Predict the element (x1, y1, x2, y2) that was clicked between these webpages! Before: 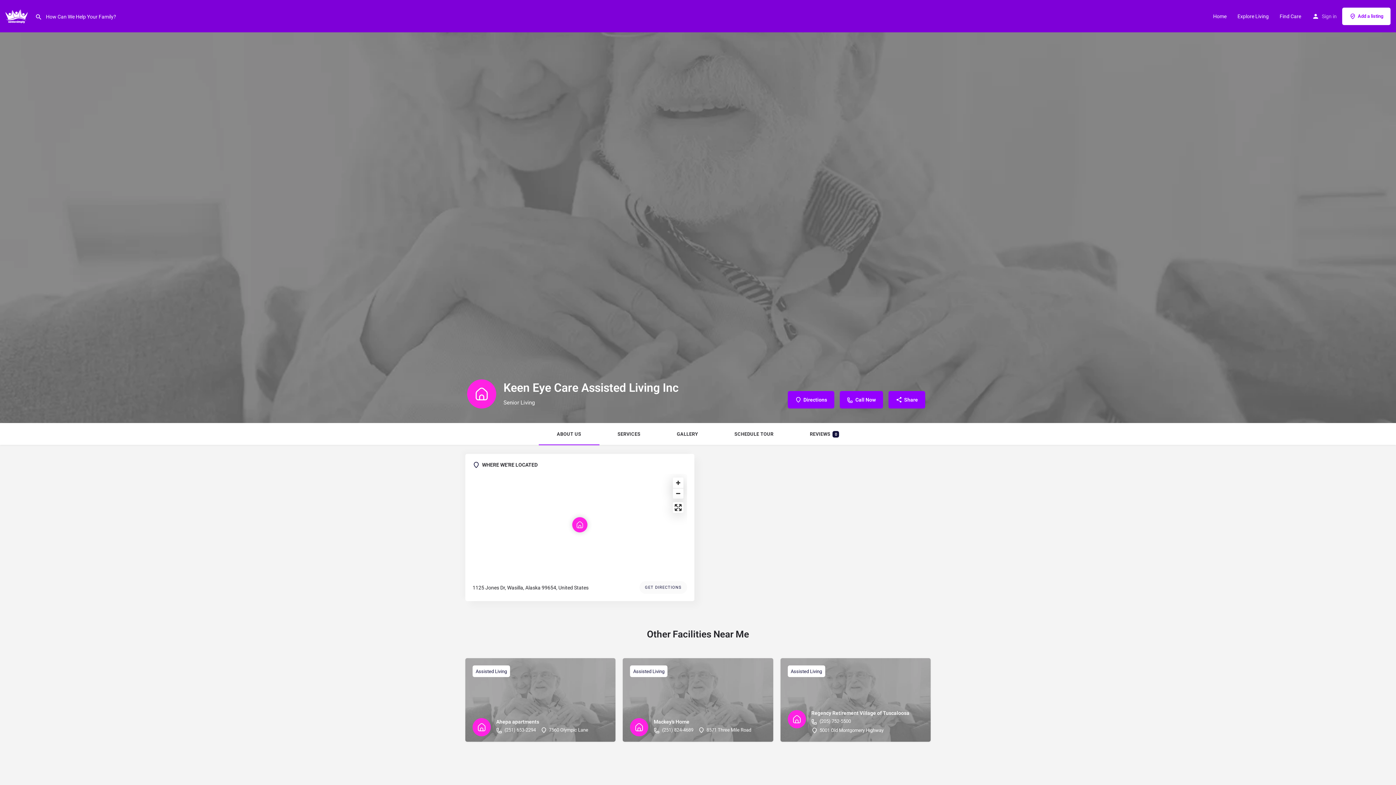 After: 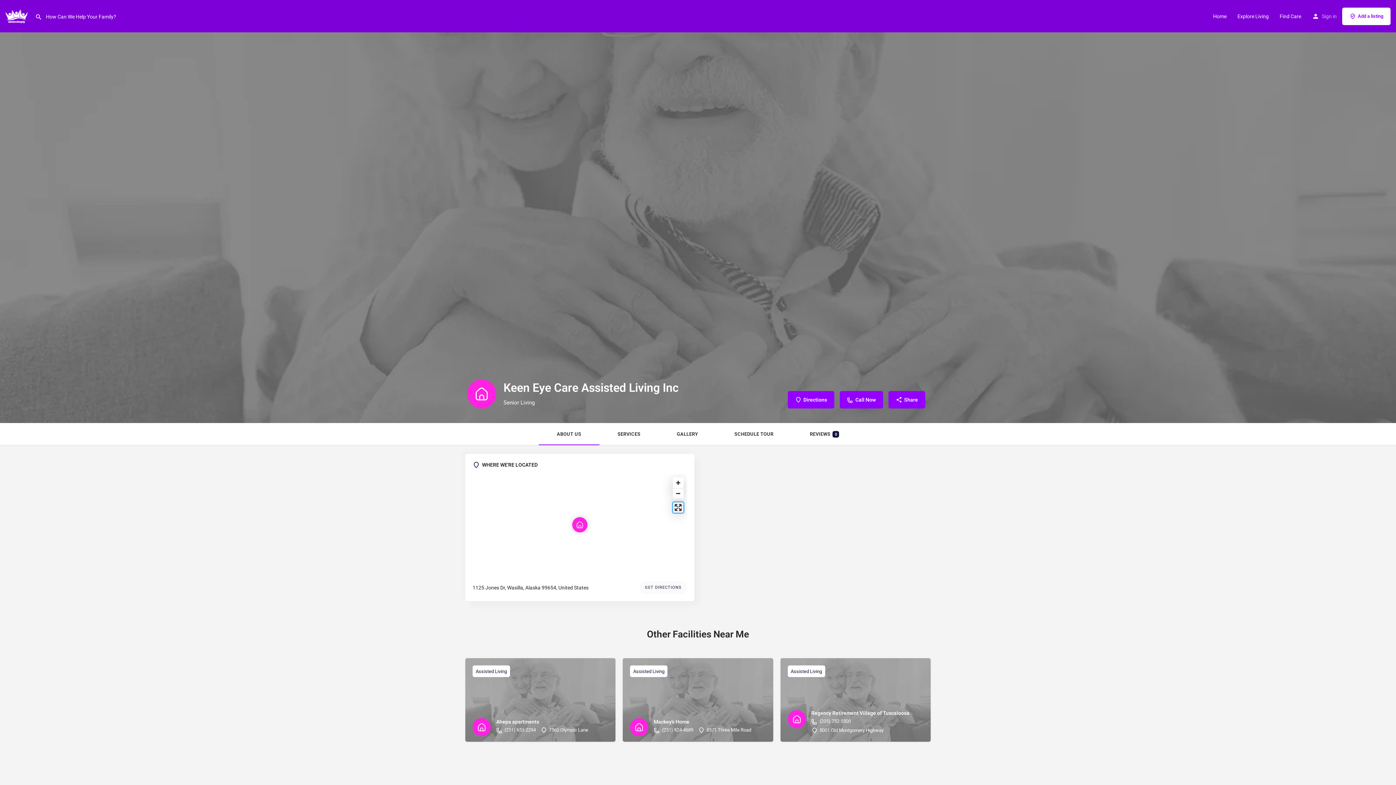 Action: label: Enter fullscreen bbox: (673, 502, 683, 513)